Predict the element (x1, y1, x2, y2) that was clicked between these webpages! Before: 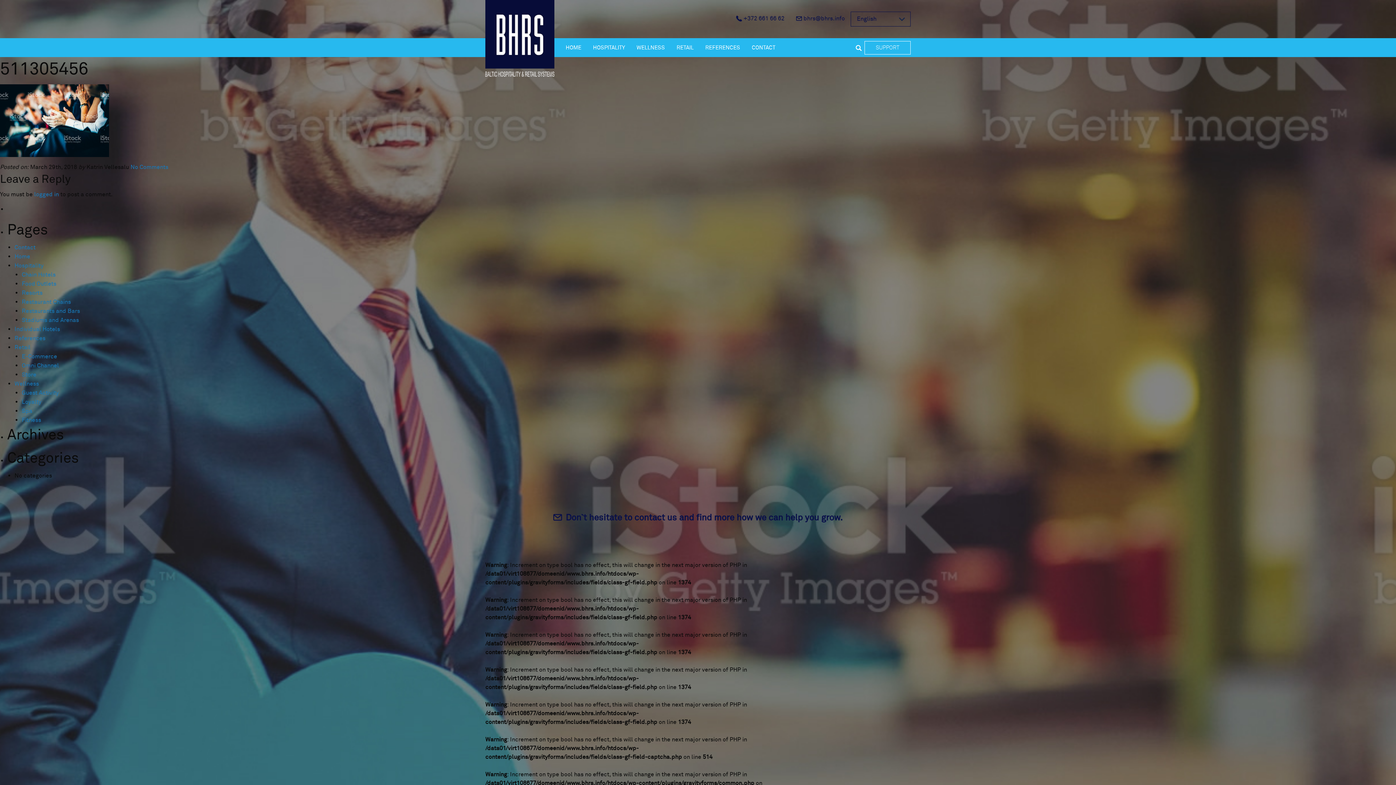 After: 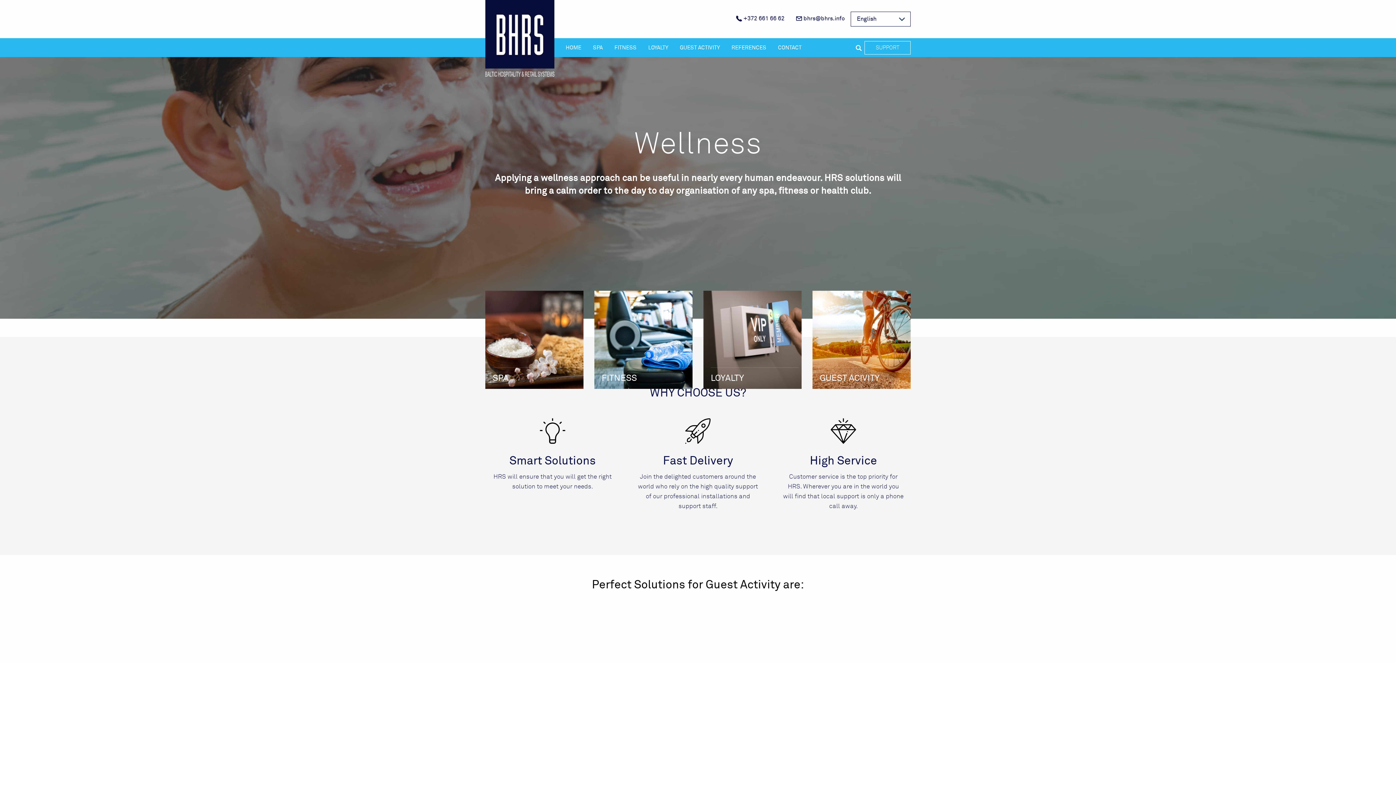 Action: label: Guest Activity bbox: (21, 389, 58, 396)